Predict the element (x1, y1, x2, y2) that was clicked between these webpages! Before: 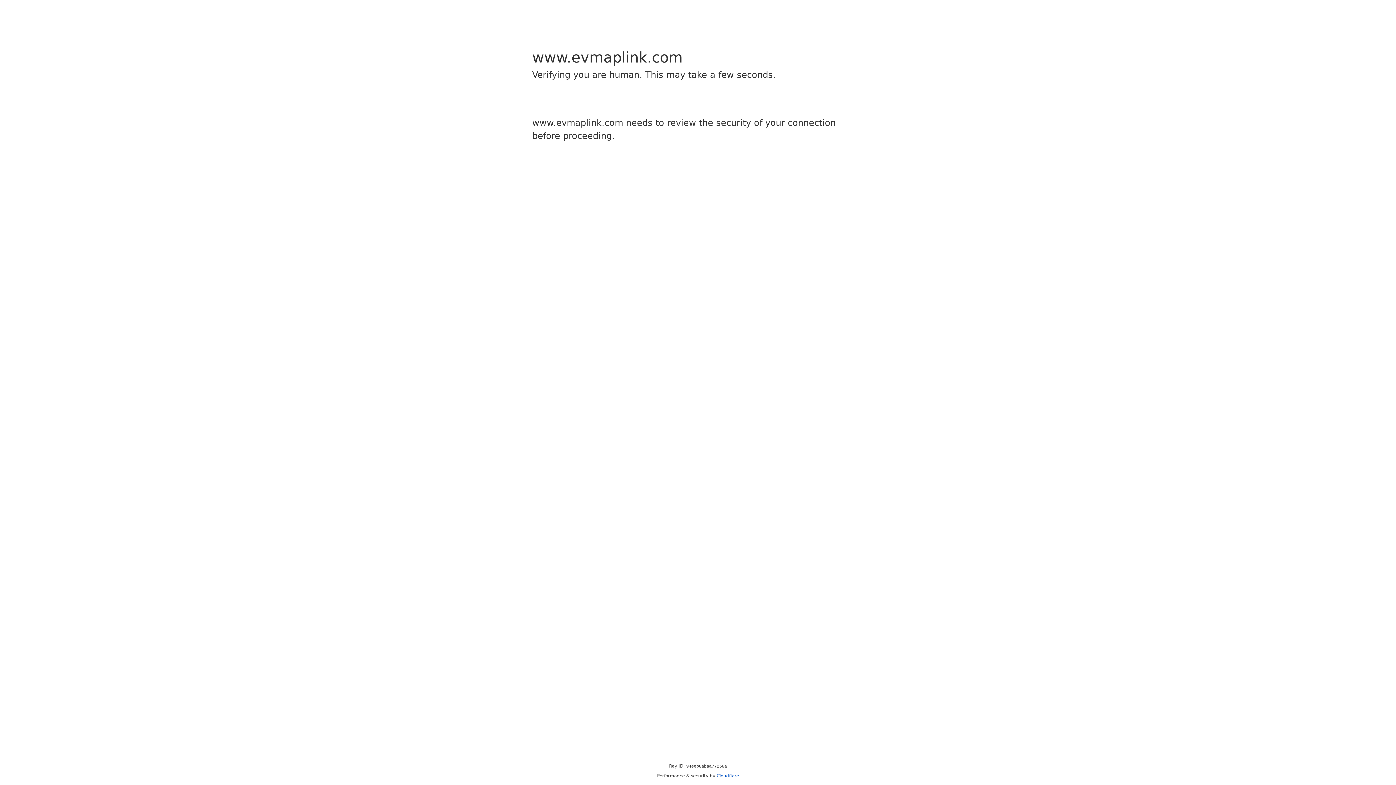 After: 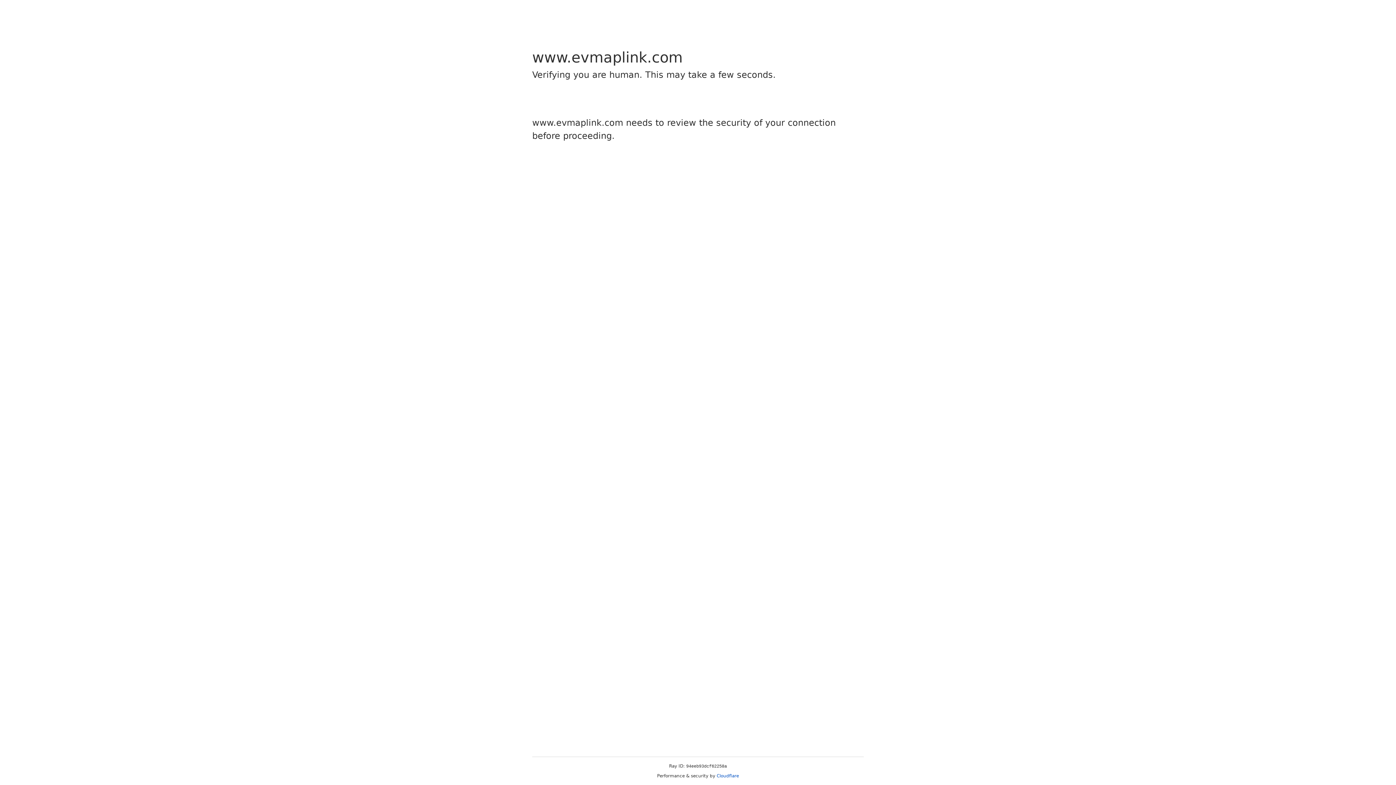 Action: label: Cloudflare bbox: (716, 773, 739, 778)